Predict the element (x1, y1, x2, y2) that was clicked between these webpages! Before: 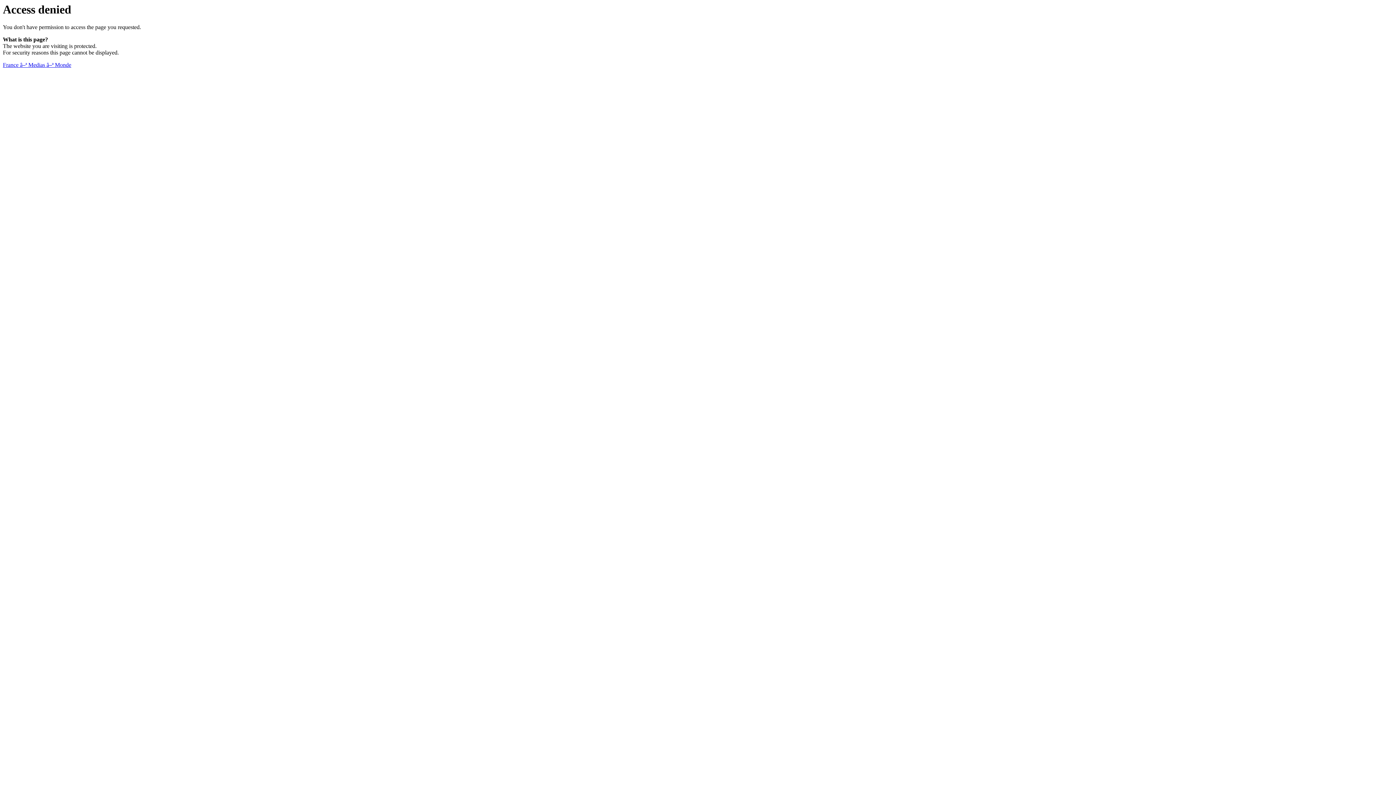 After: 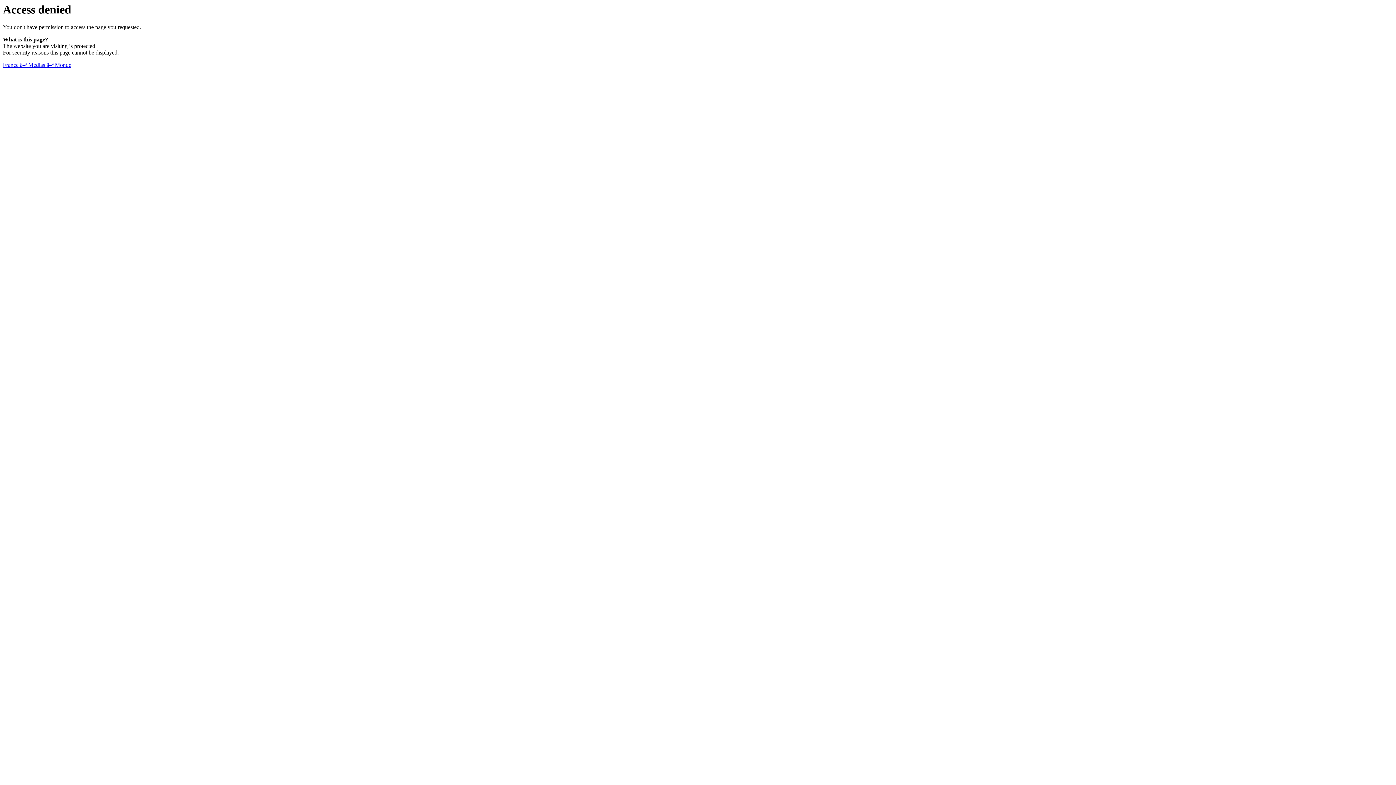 Action: bbox: (2, 61, 71, 68) label: France â–ª Medias â–ª Monde